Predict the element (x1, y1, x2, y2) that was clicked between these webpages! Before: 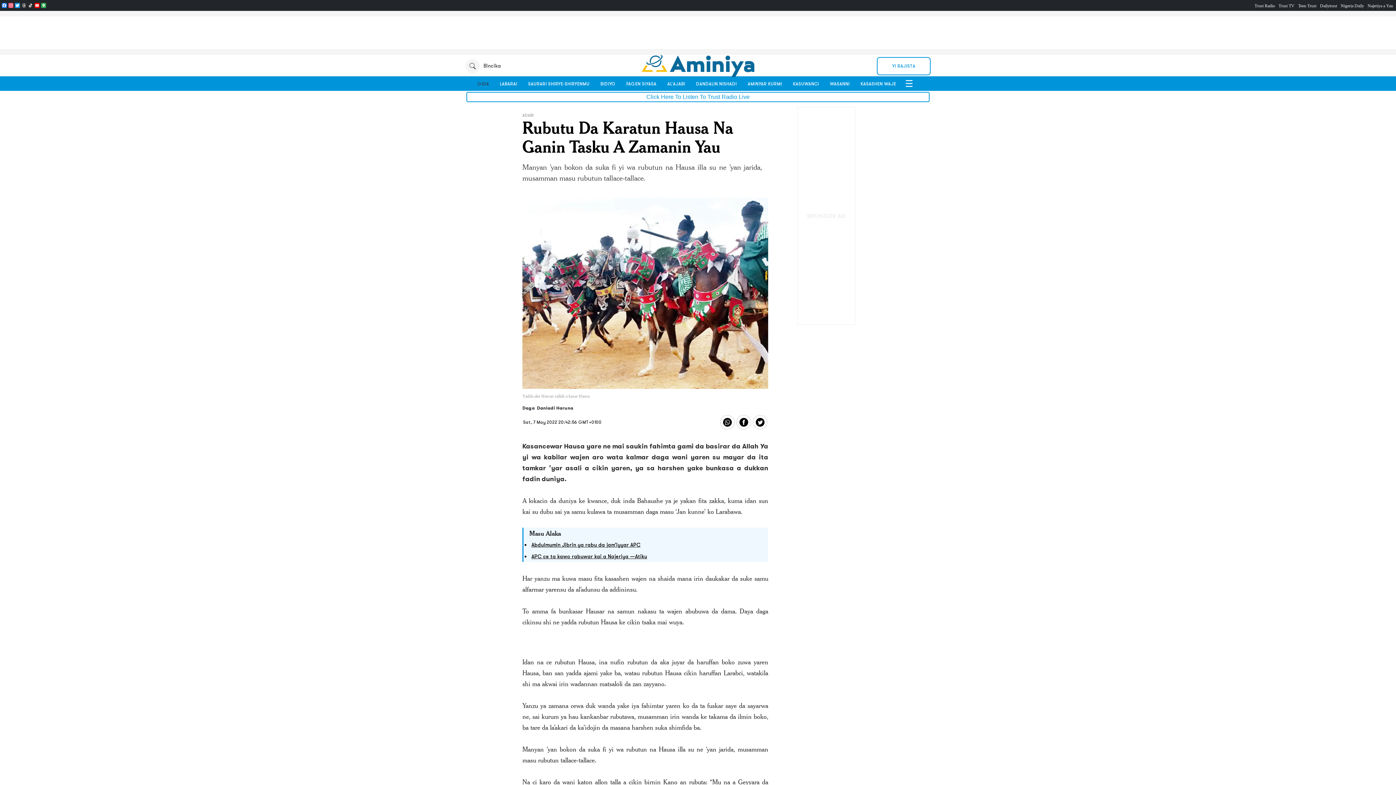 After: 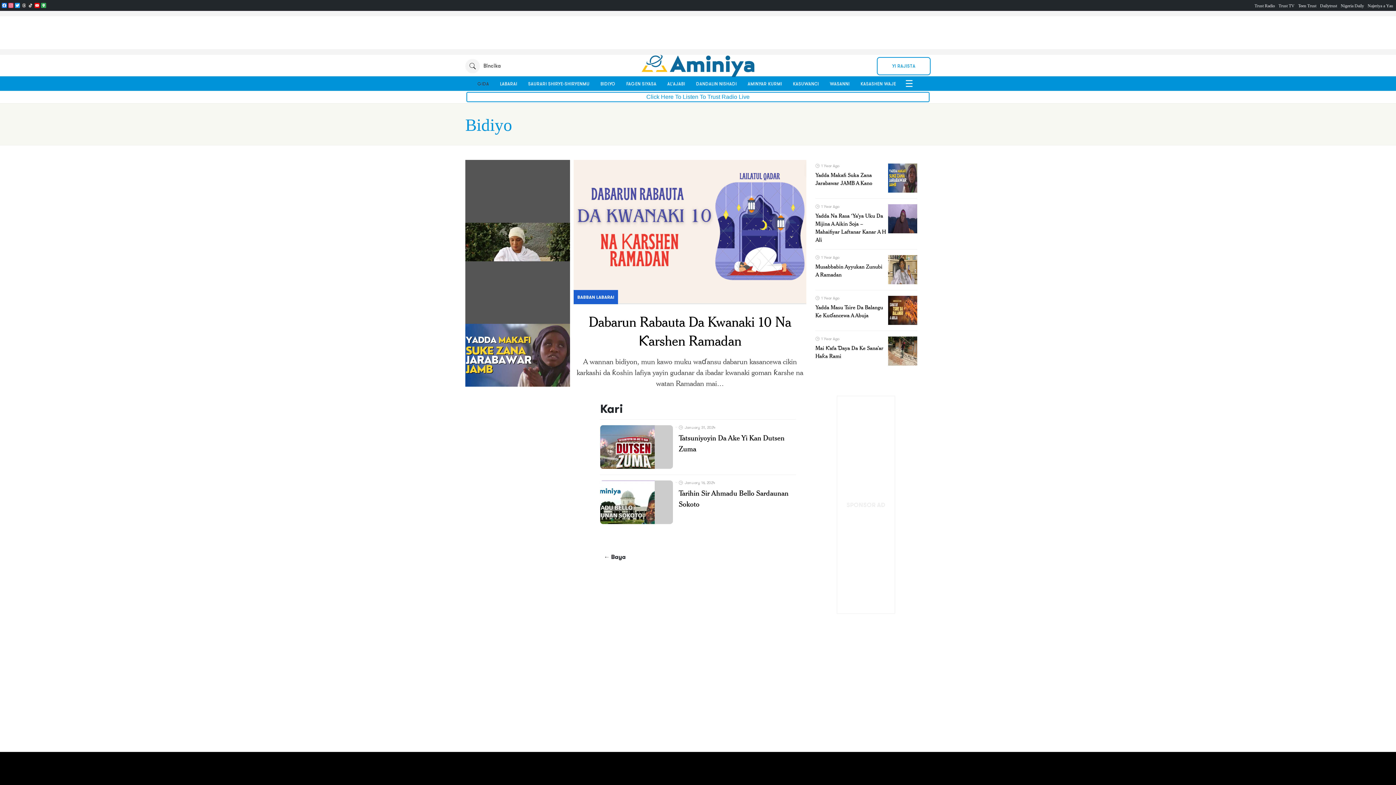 Action: label: BIDIYO bbox: (598, 76, 617, 91)